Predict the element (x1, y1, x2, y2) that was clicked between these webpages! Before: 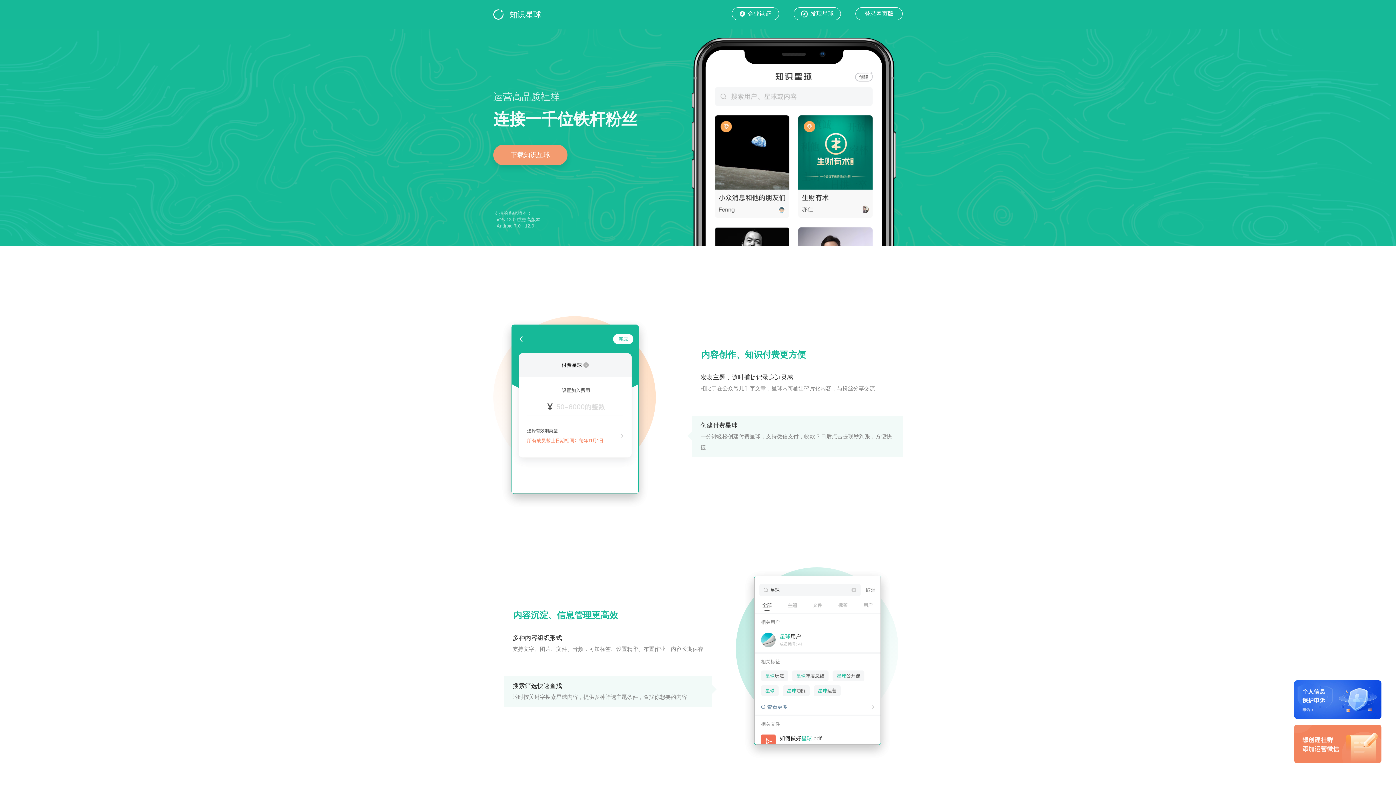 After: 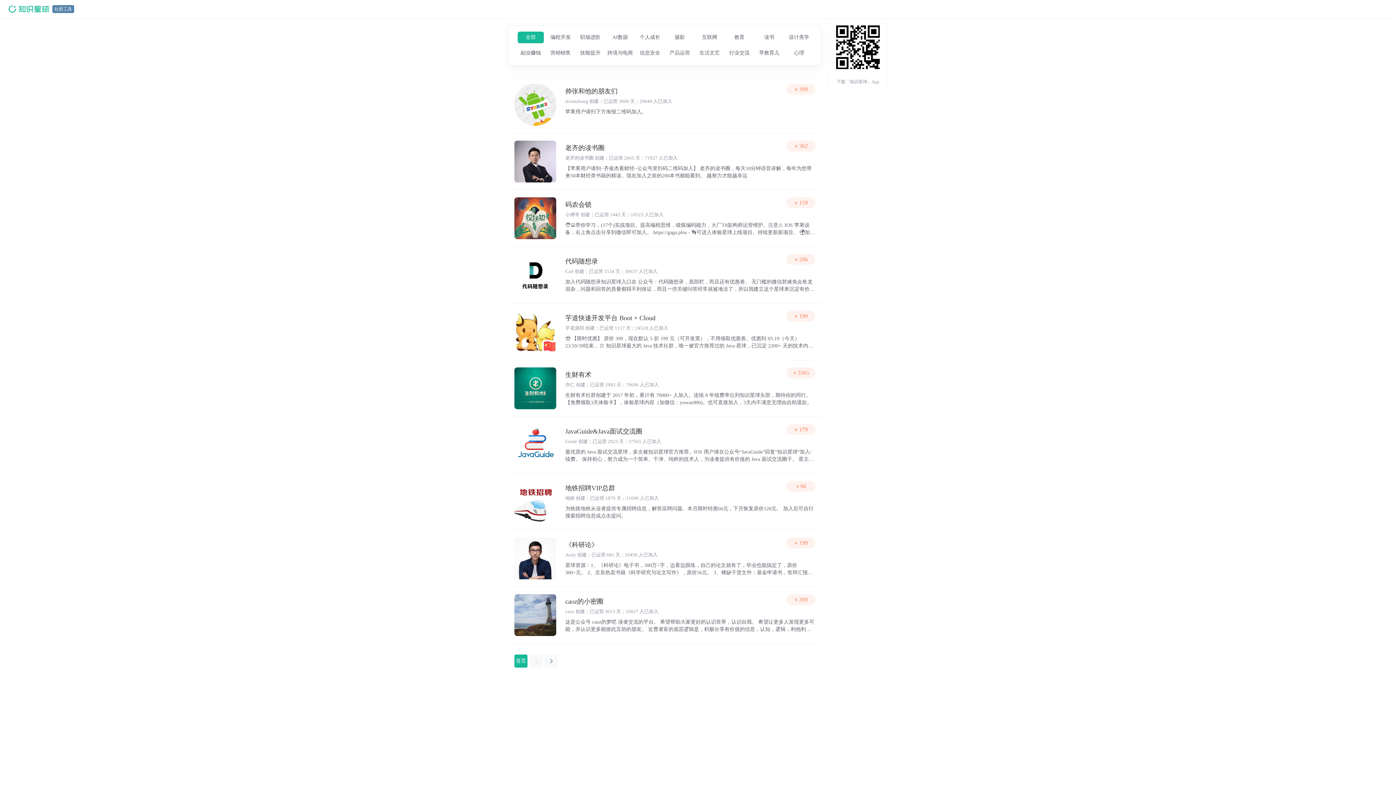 Action: bbox: (793, 7, 841, 20) label: 发现星球